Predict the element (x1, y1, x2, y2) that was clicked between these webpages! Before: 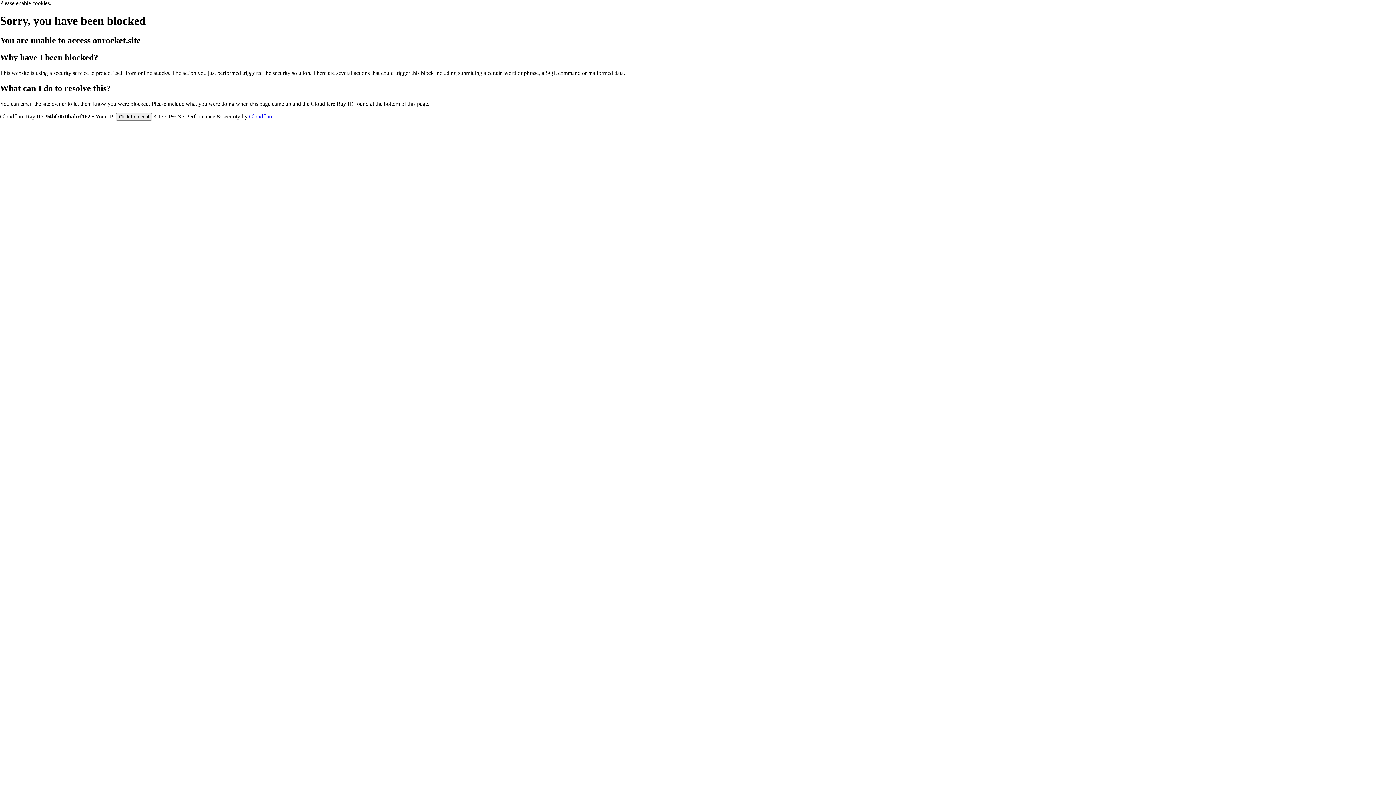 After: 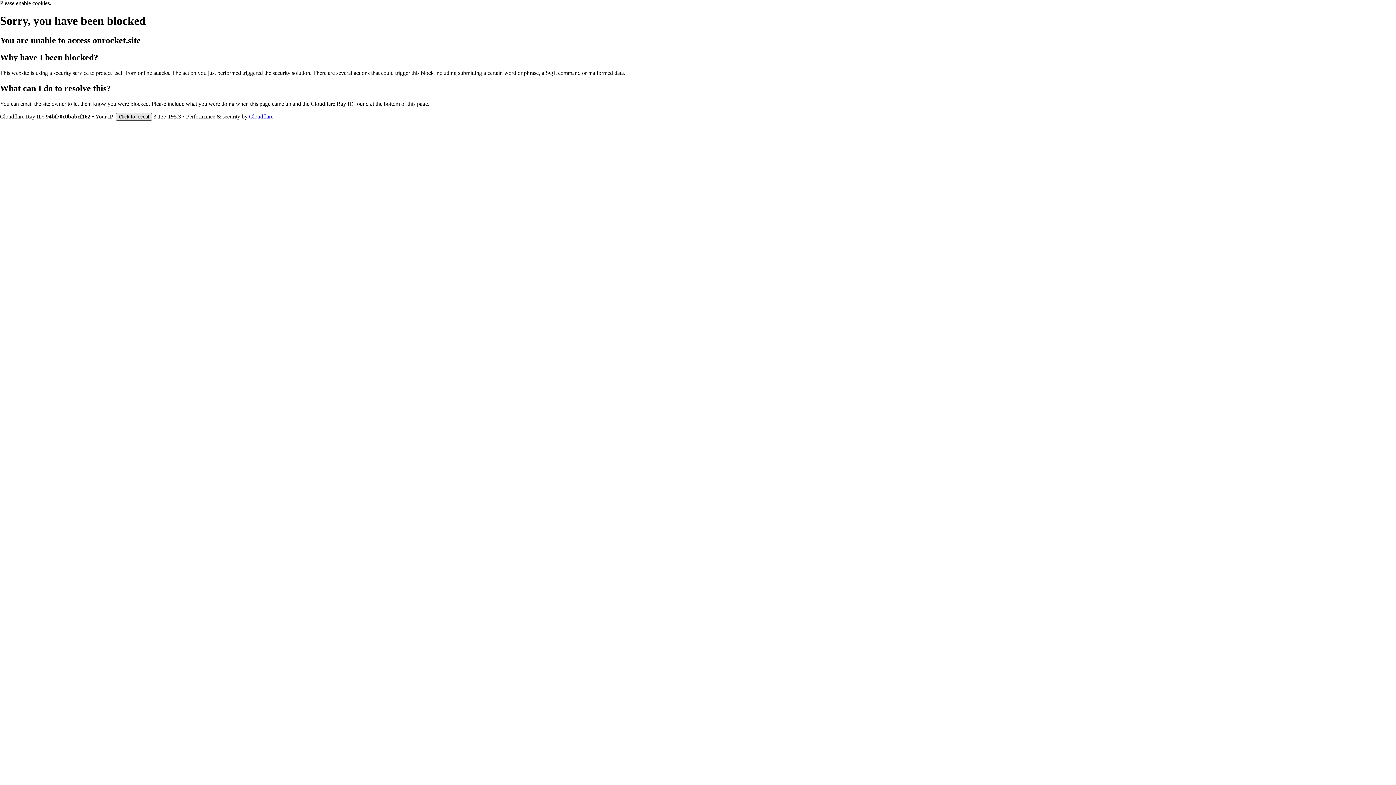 Action: label: Click to reveal bbox: (116, 112, 152, 120)